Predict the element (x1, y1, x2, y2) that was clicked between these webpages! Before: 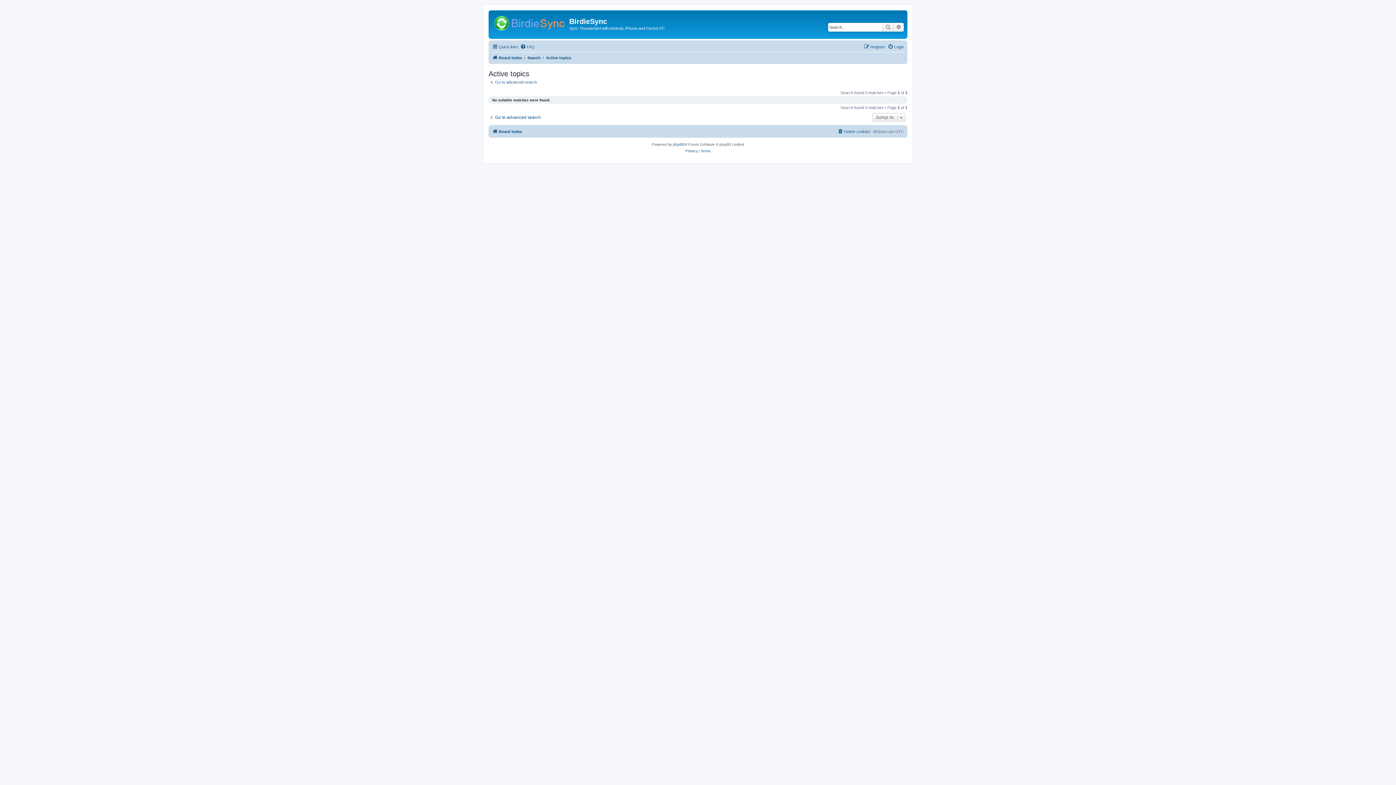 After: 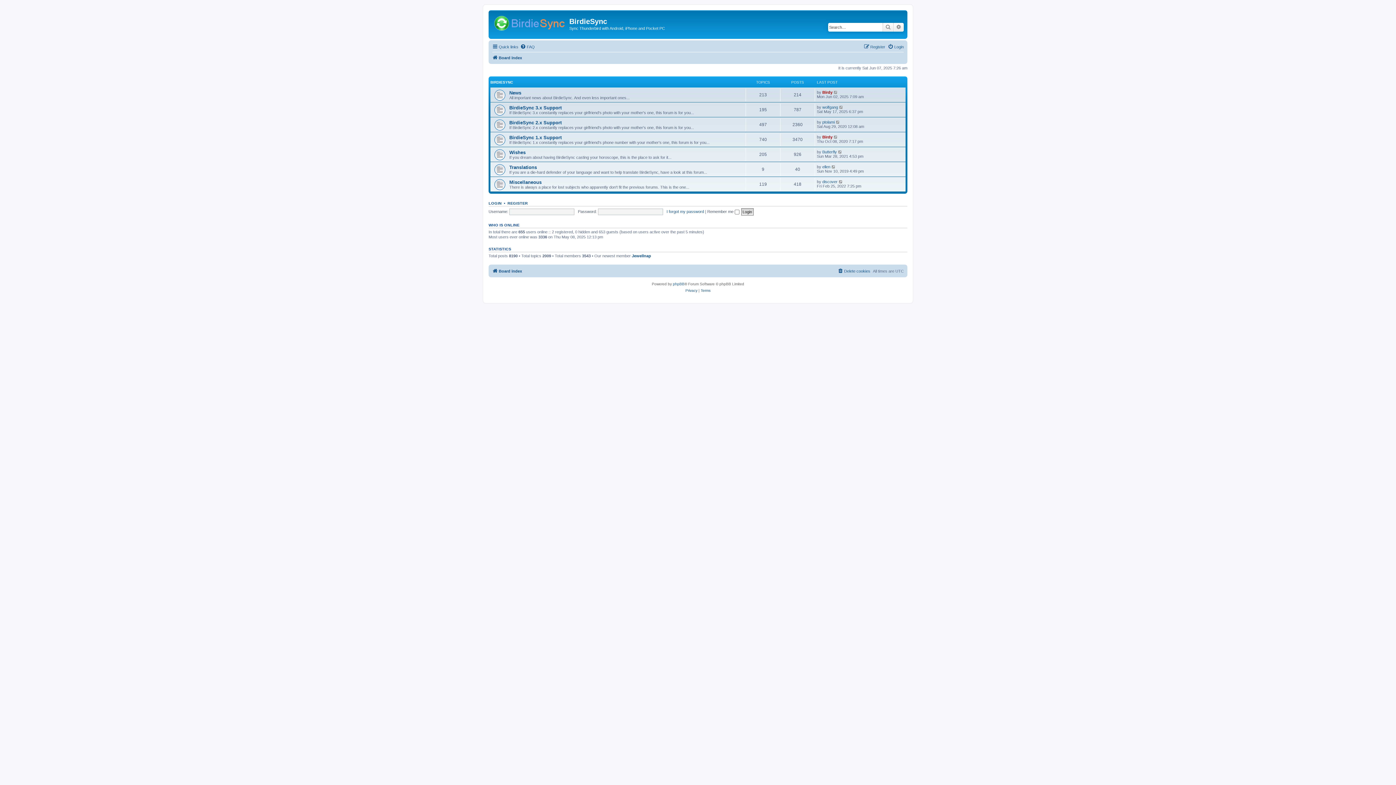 Action: label: Board index bbox: (492, 127, 522, 136)